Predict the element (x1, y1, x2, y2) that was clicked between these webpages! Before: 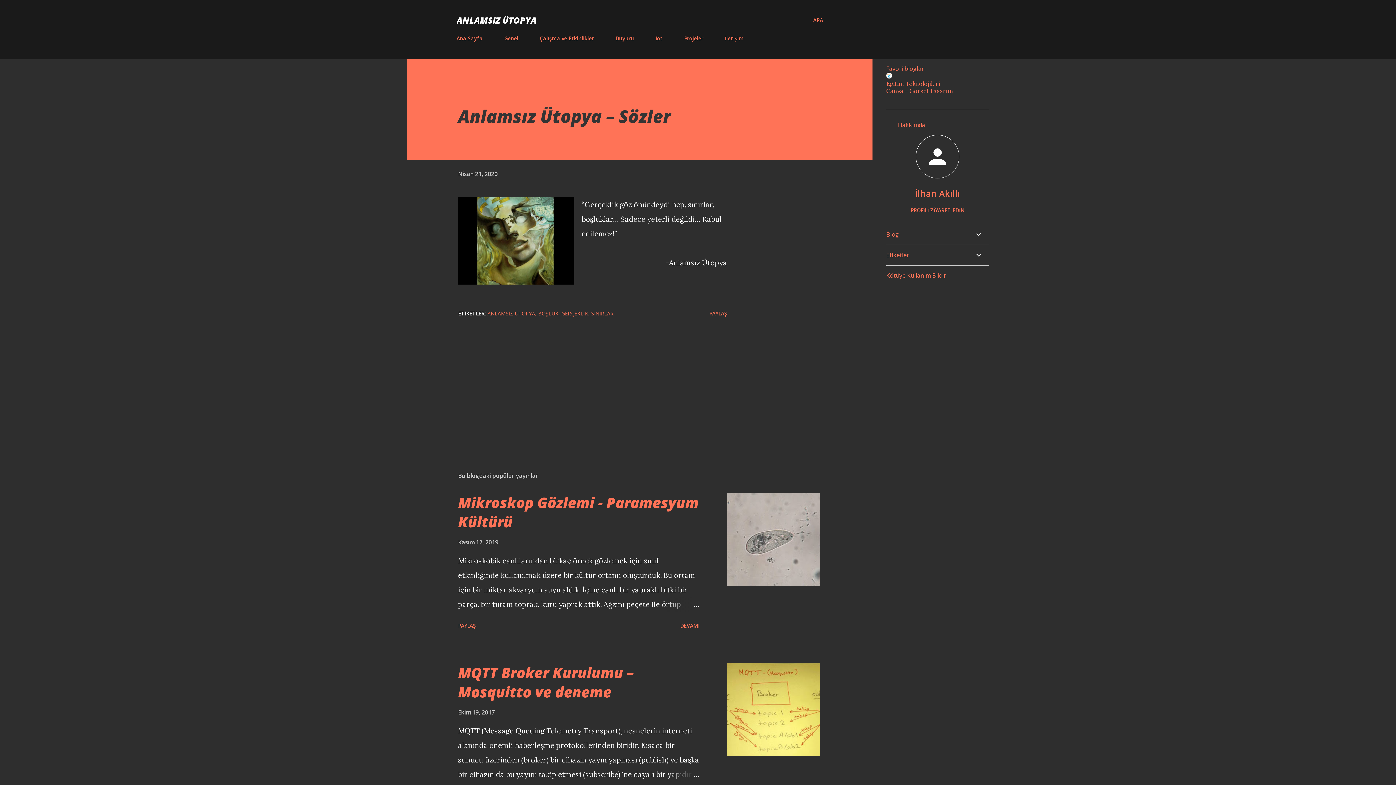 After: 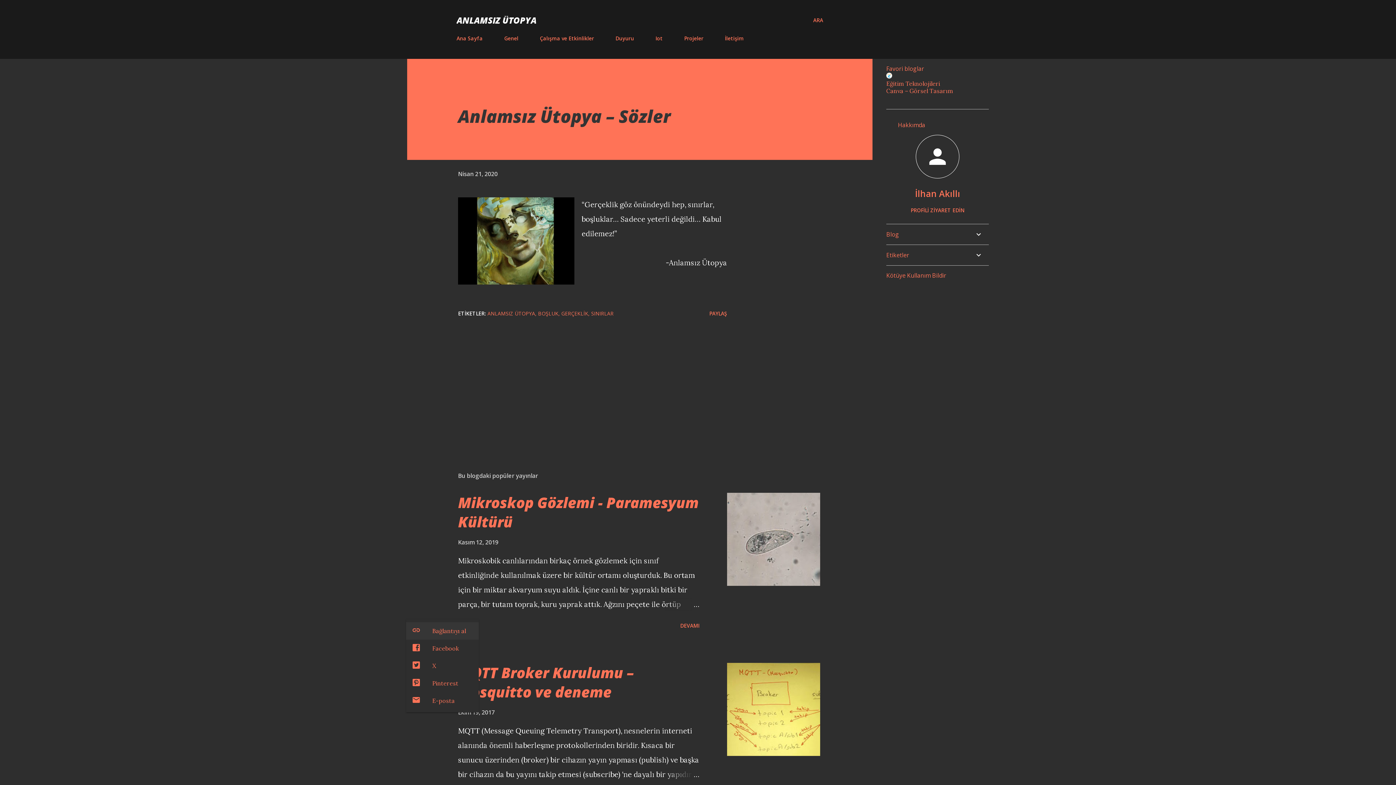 Action: bbox: (455, 619, 478, 632) label: Paylaş